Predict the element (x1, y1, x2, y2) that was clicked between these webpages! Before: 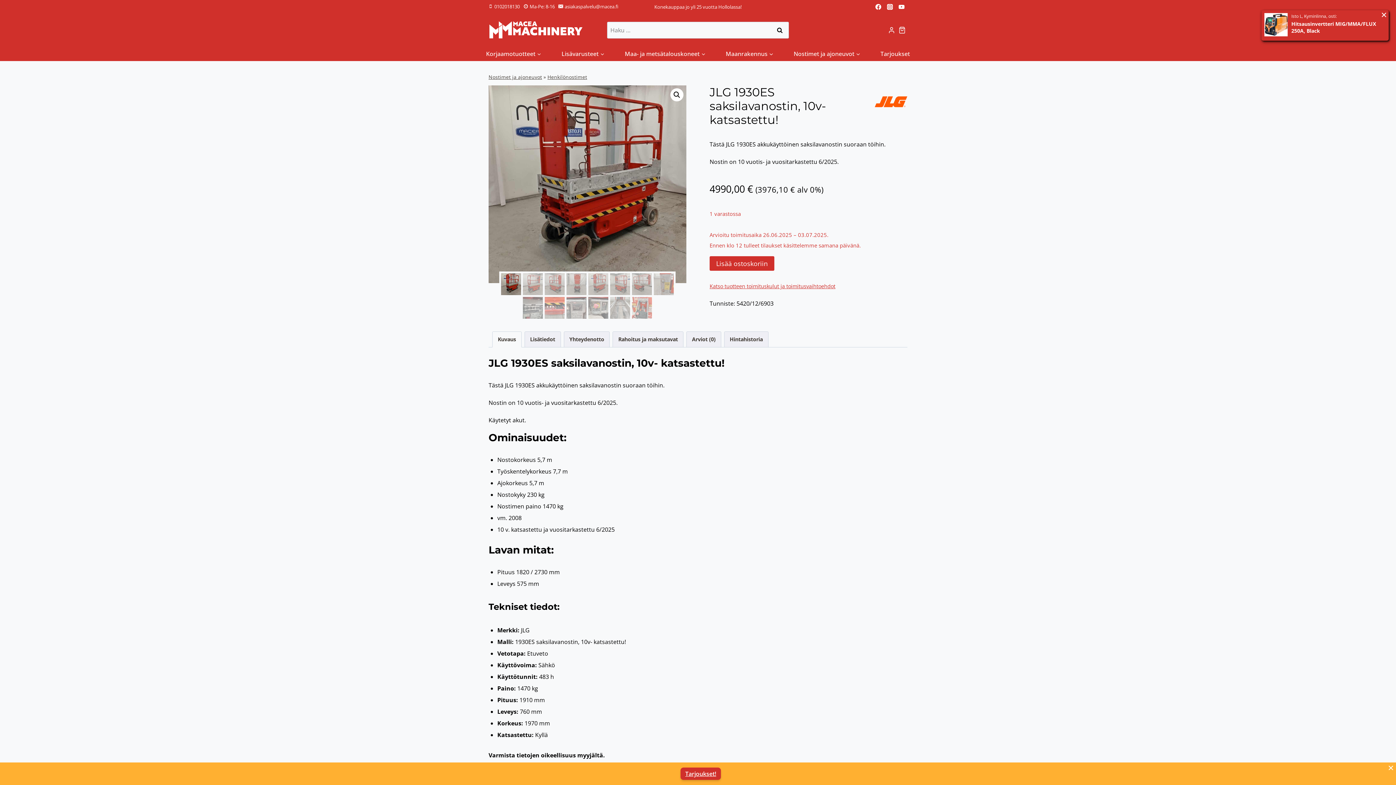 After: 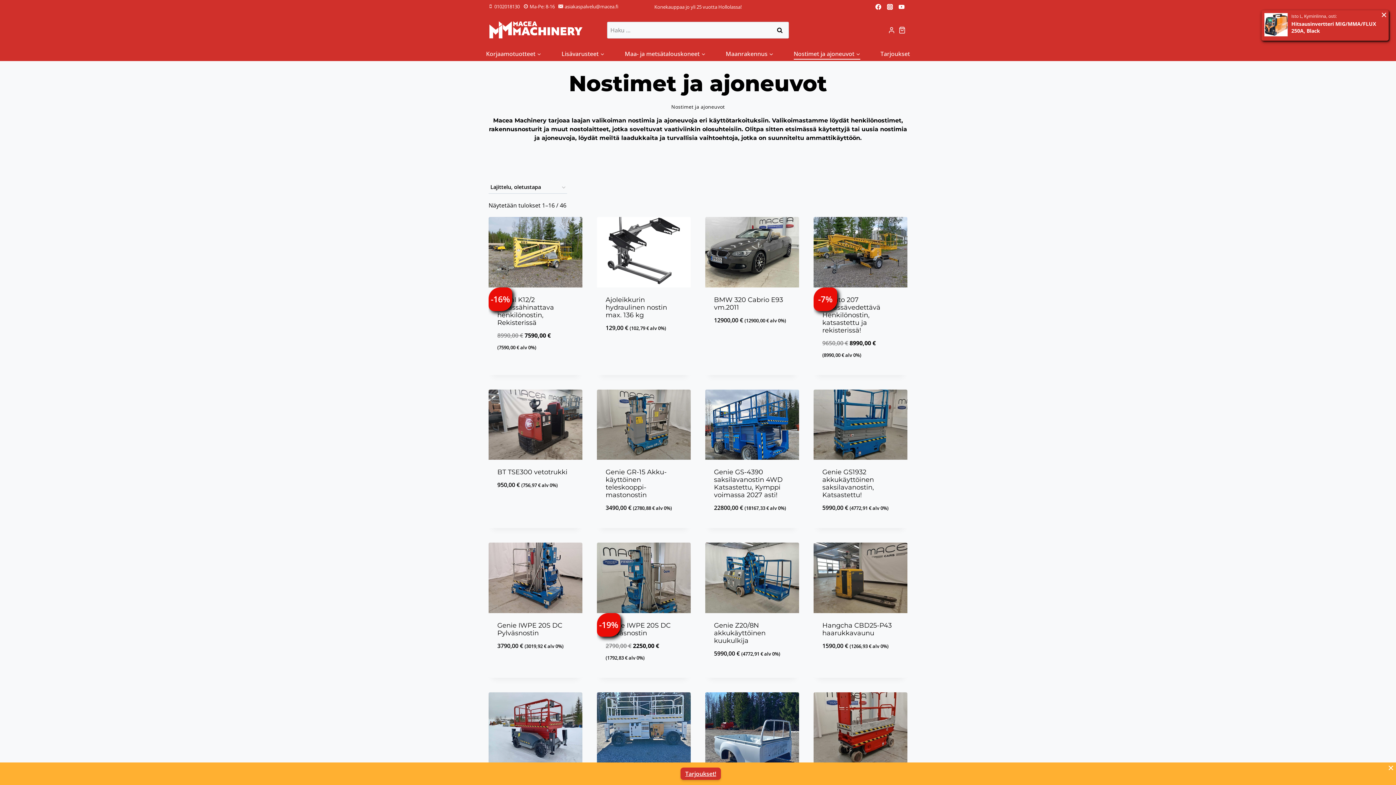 Action: label: Nostimet ja ajoneuvot bbox: (783, 47, 870, 59)